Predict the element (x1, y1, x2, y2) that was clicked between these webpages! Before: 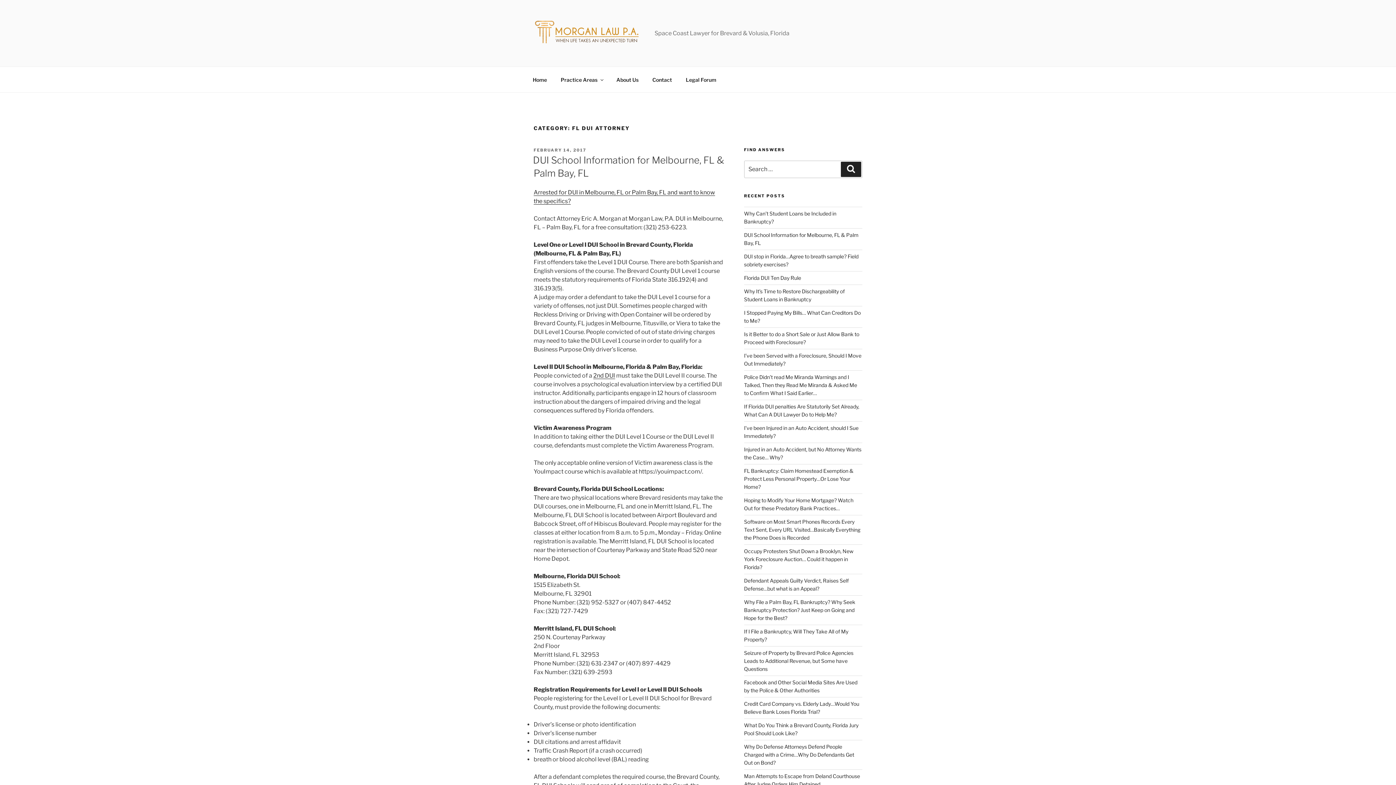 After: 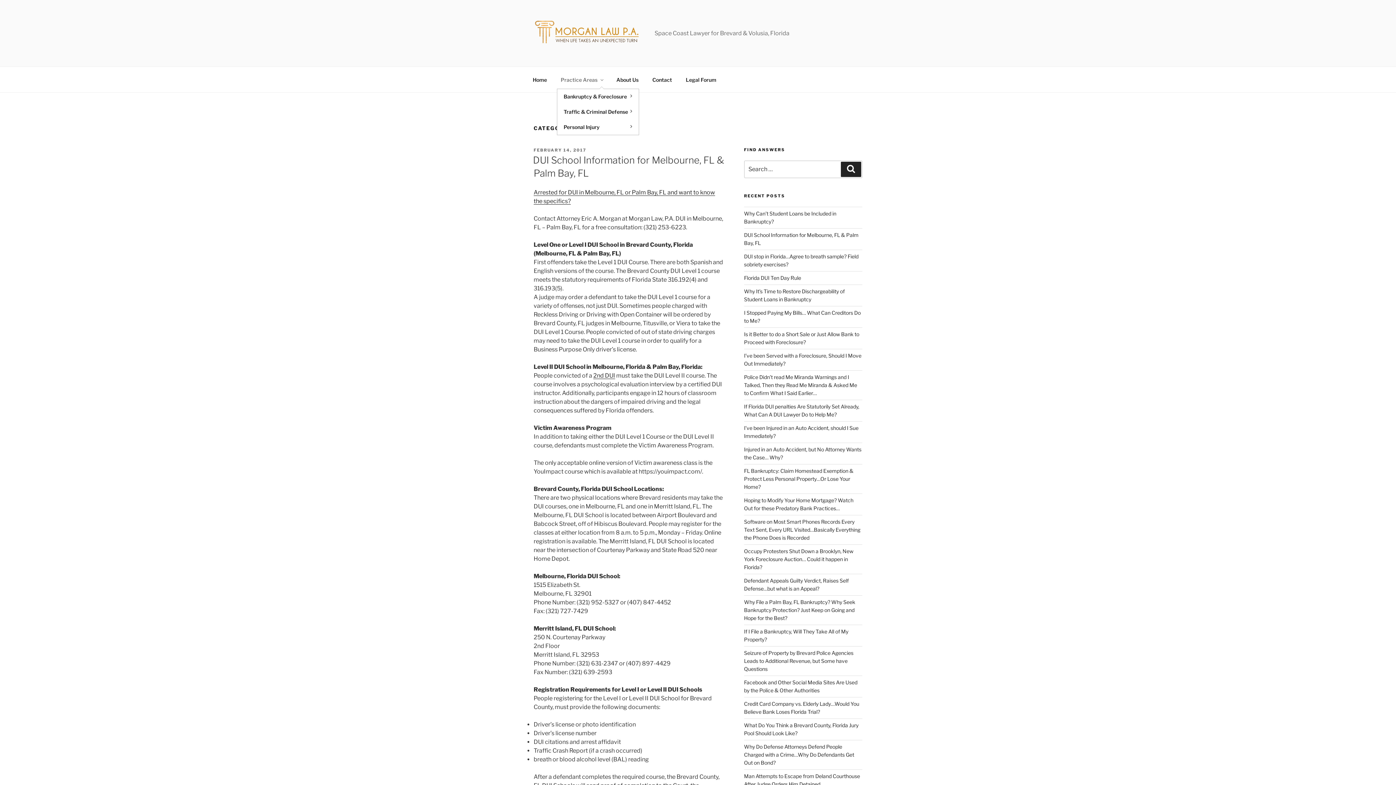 Action: label: Practice Areas bbox: (554, 70, 609, 88)